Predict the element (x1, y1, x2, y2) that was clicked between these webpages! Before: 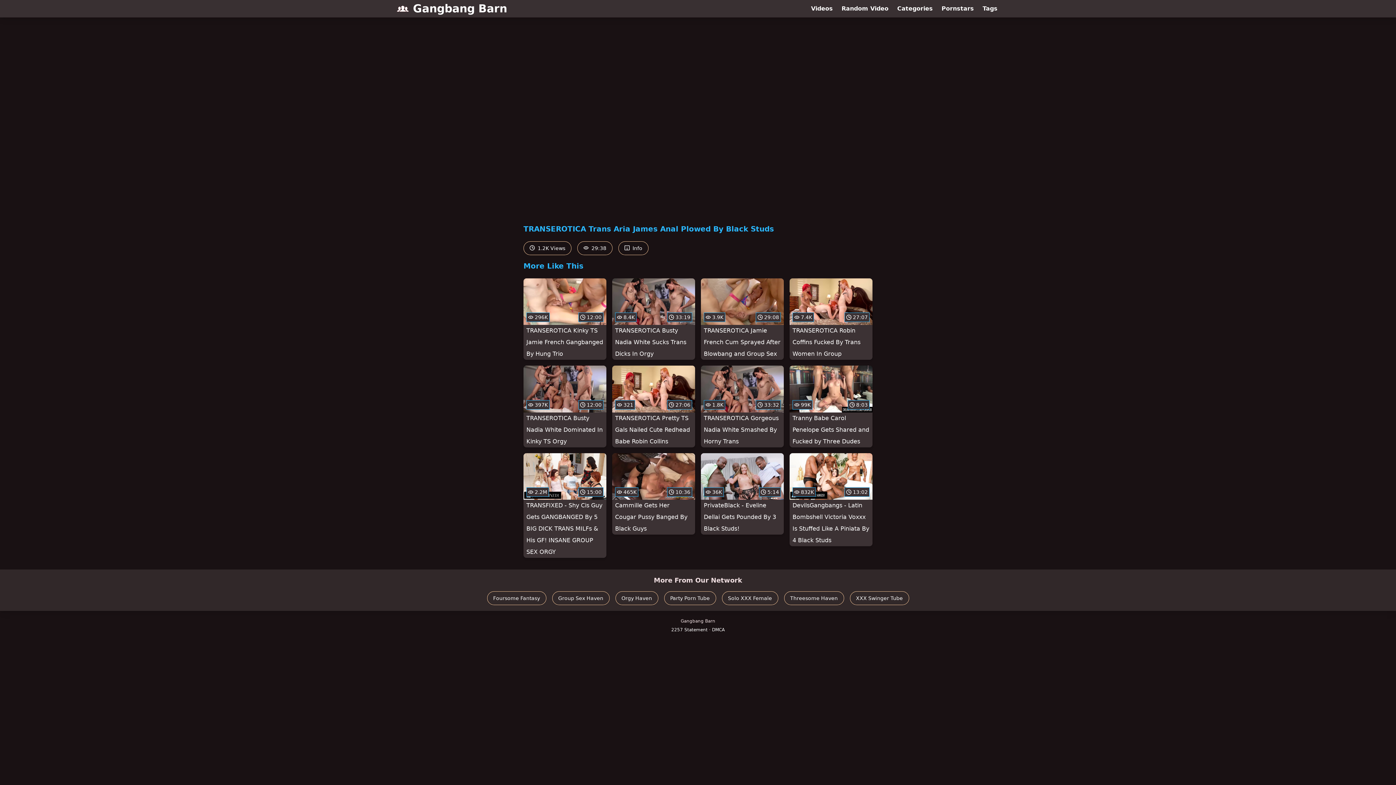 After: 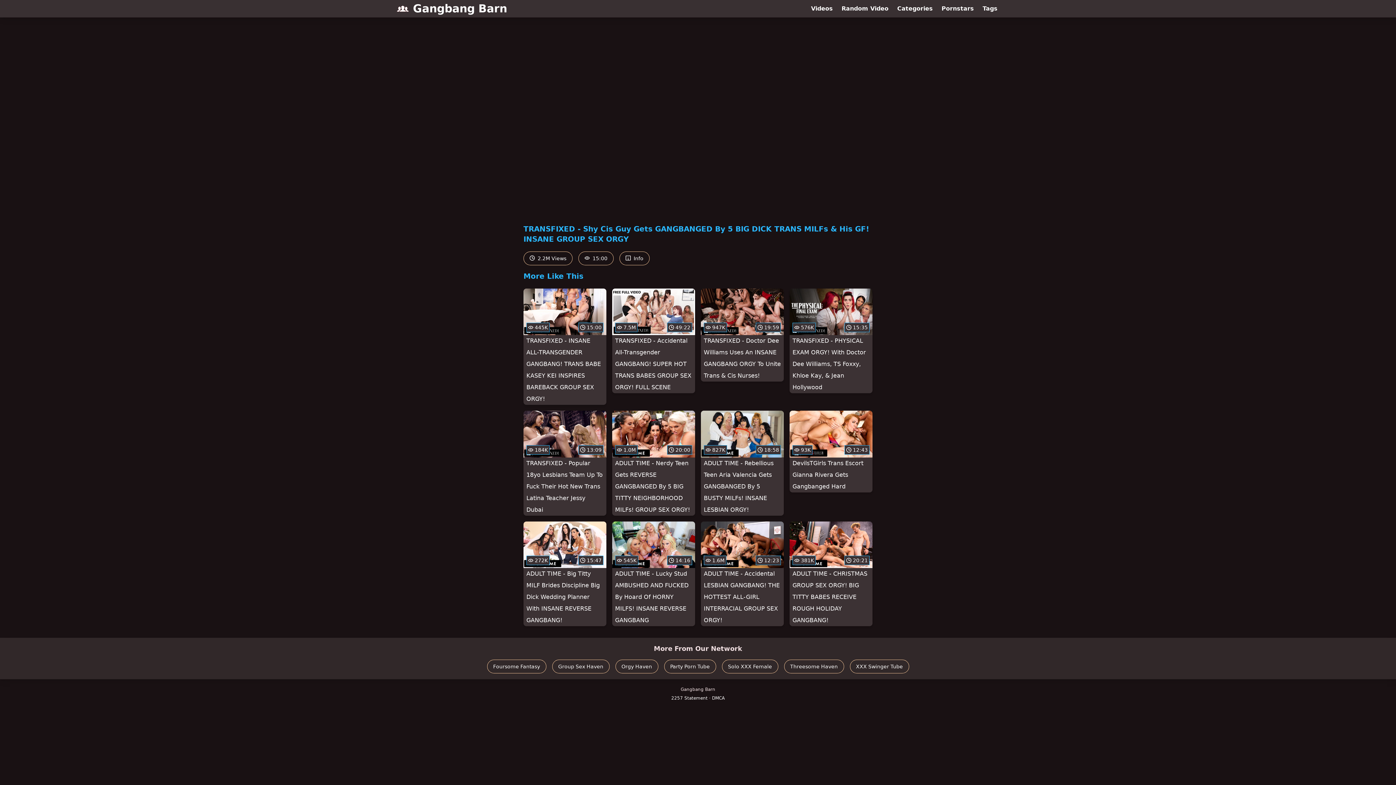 Action: label:  2.2M
 15:00
TRANSFIXED - Shy Cis Guy Gets GANGBANGED By 5 BIG DICK TRANS MILFs & His GF! INSANE GROUP SEX ORGY bbox: (523, 453, 606, 558)